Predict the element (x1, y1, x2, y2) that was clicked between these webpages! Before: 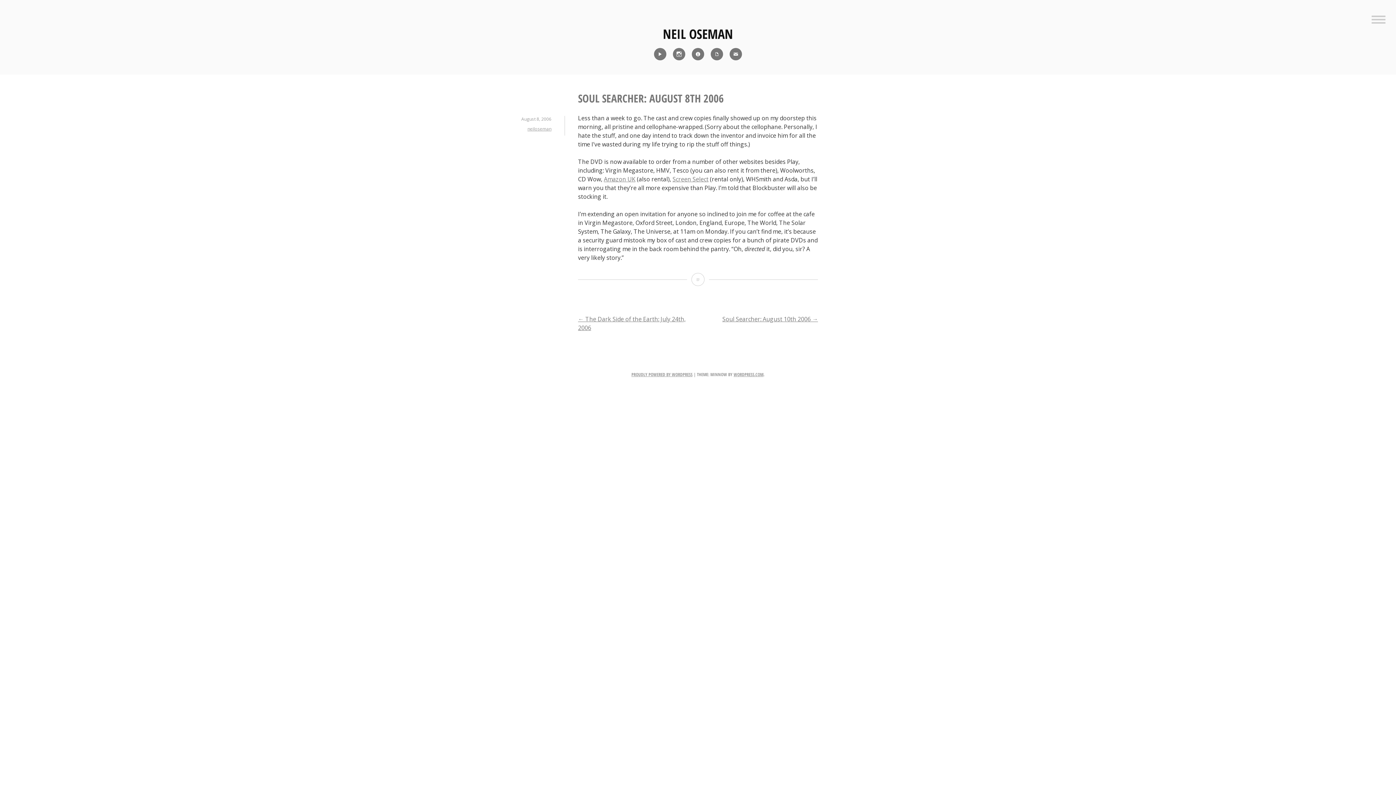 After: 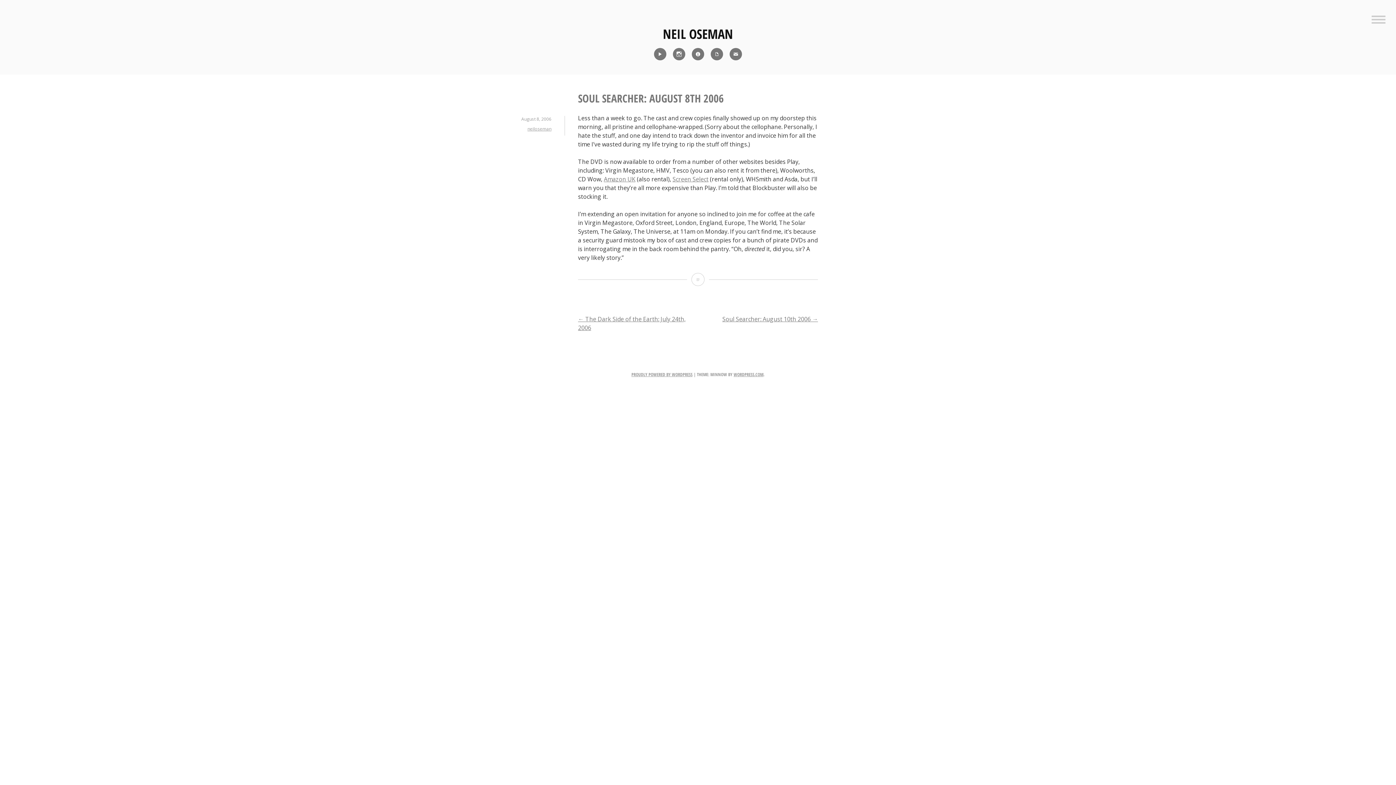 Action: bbox: (521, 115, 551, 122) label: August 8, 2006